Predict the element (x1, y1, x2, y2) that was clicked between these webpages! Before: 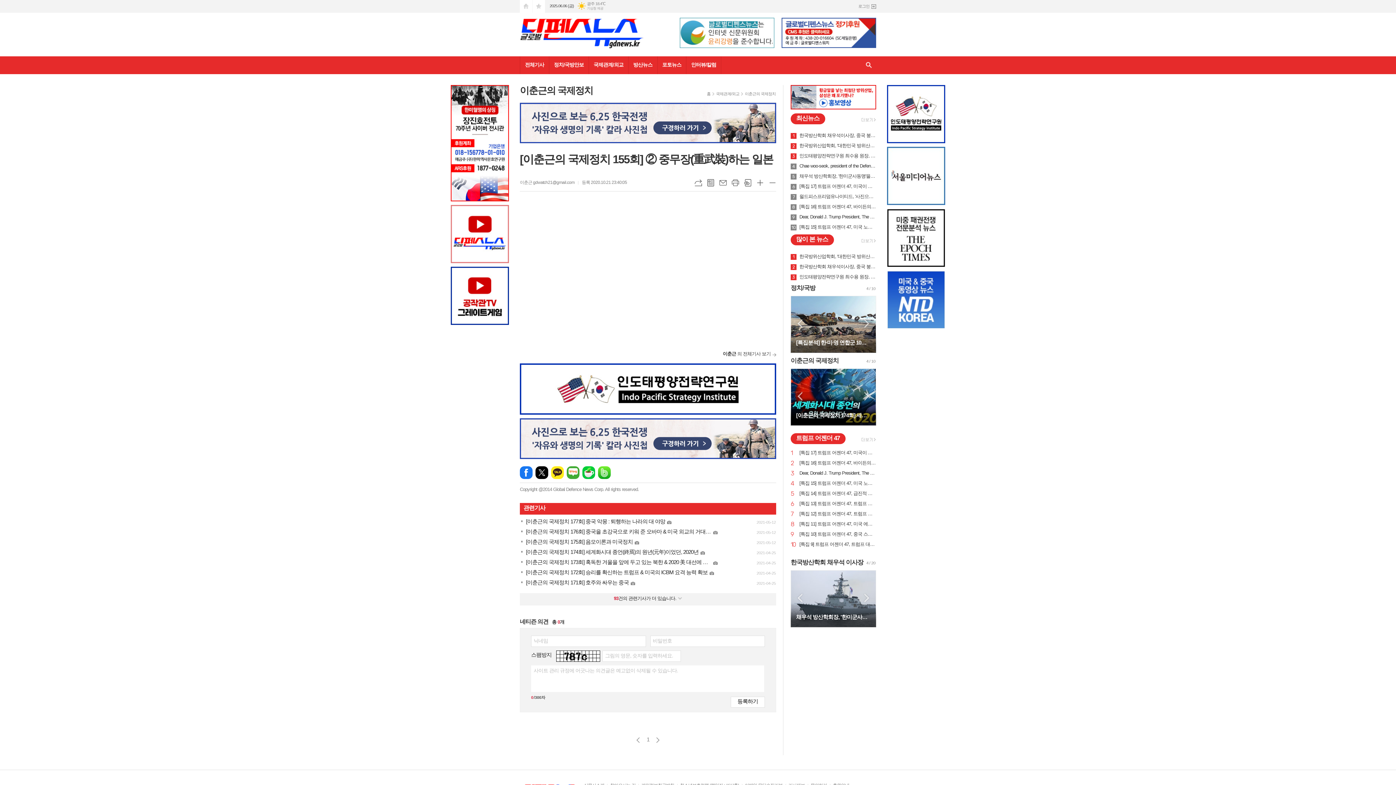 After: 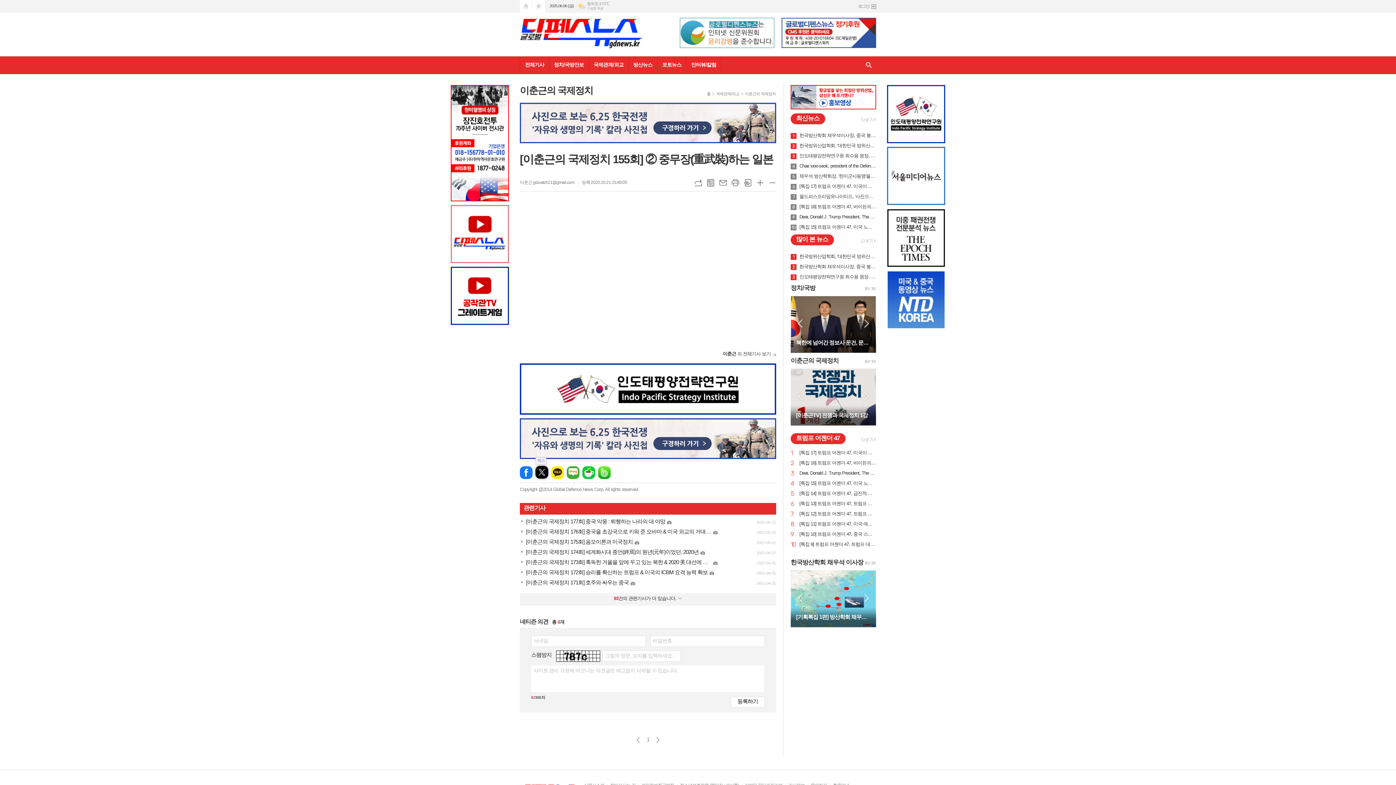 Action: label: 엑스 bbox: (535, 466, 548, 479)